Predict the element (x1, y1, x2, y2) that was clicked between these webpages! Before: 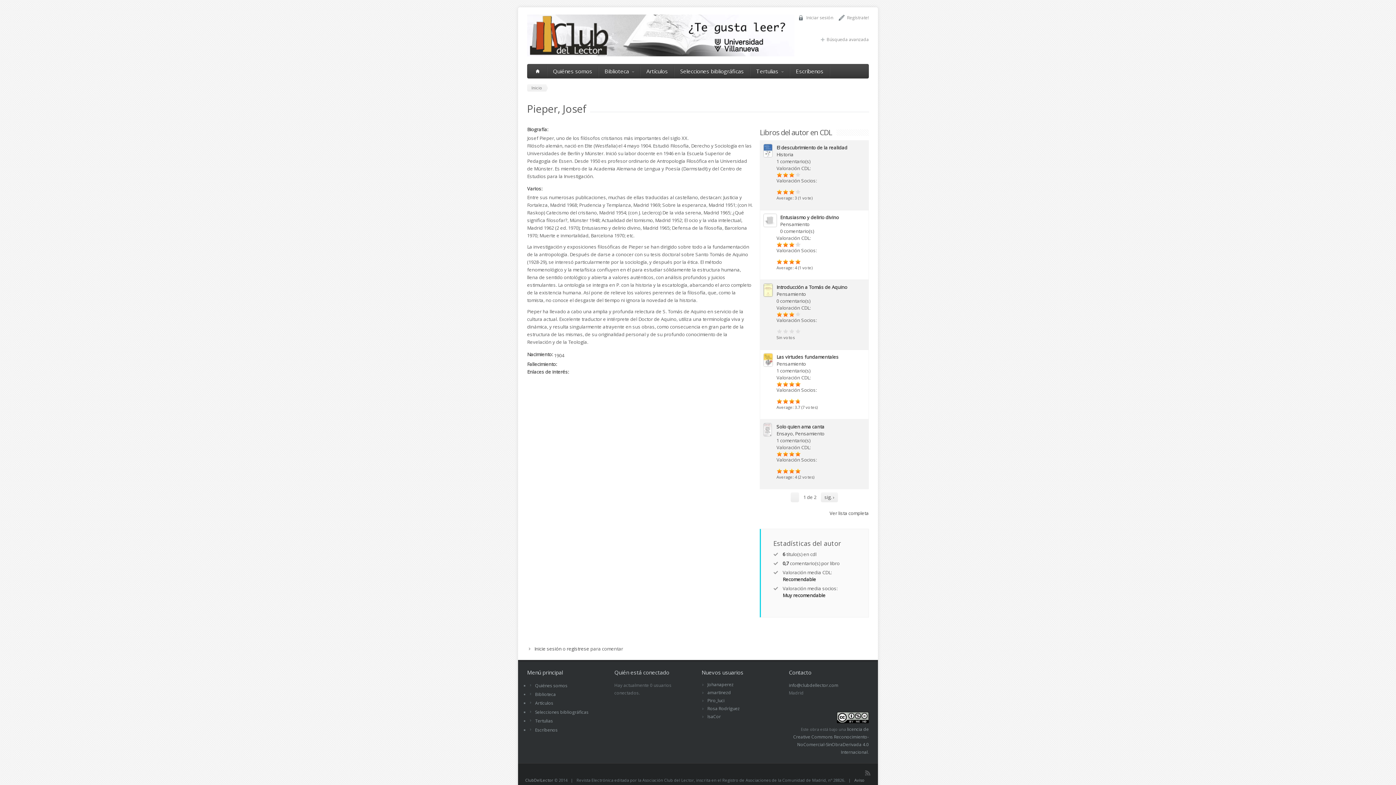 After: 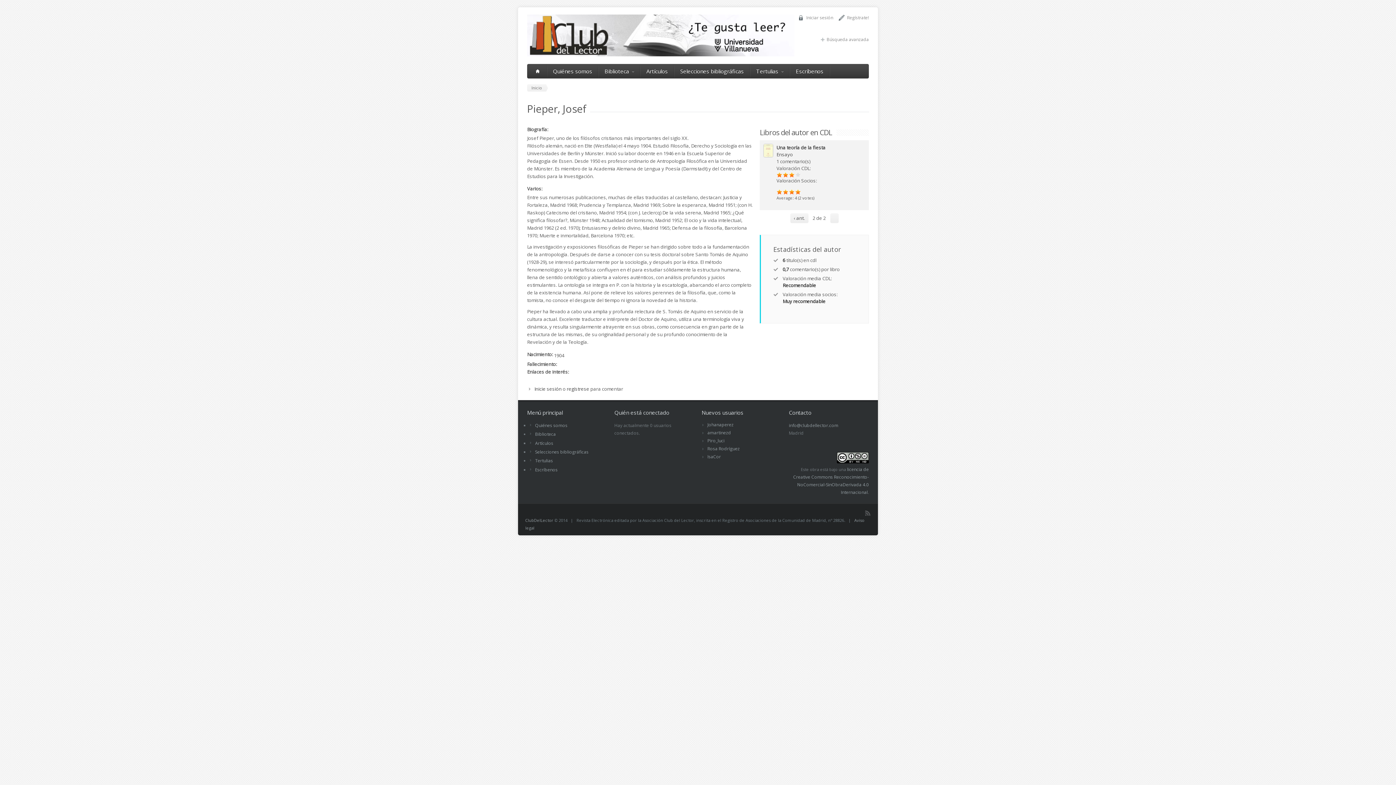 Action: bbox: (824, 494, 834, 500) label: sig. ›